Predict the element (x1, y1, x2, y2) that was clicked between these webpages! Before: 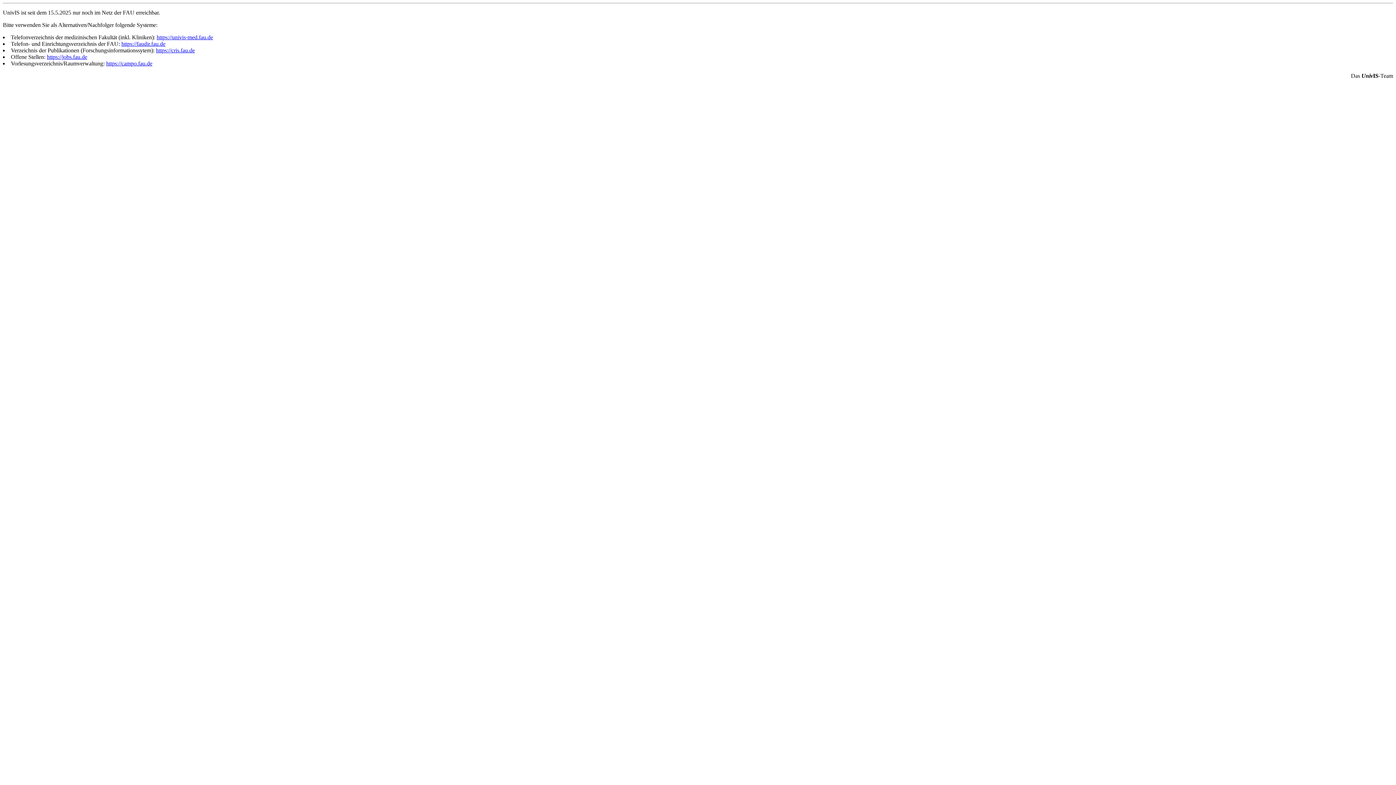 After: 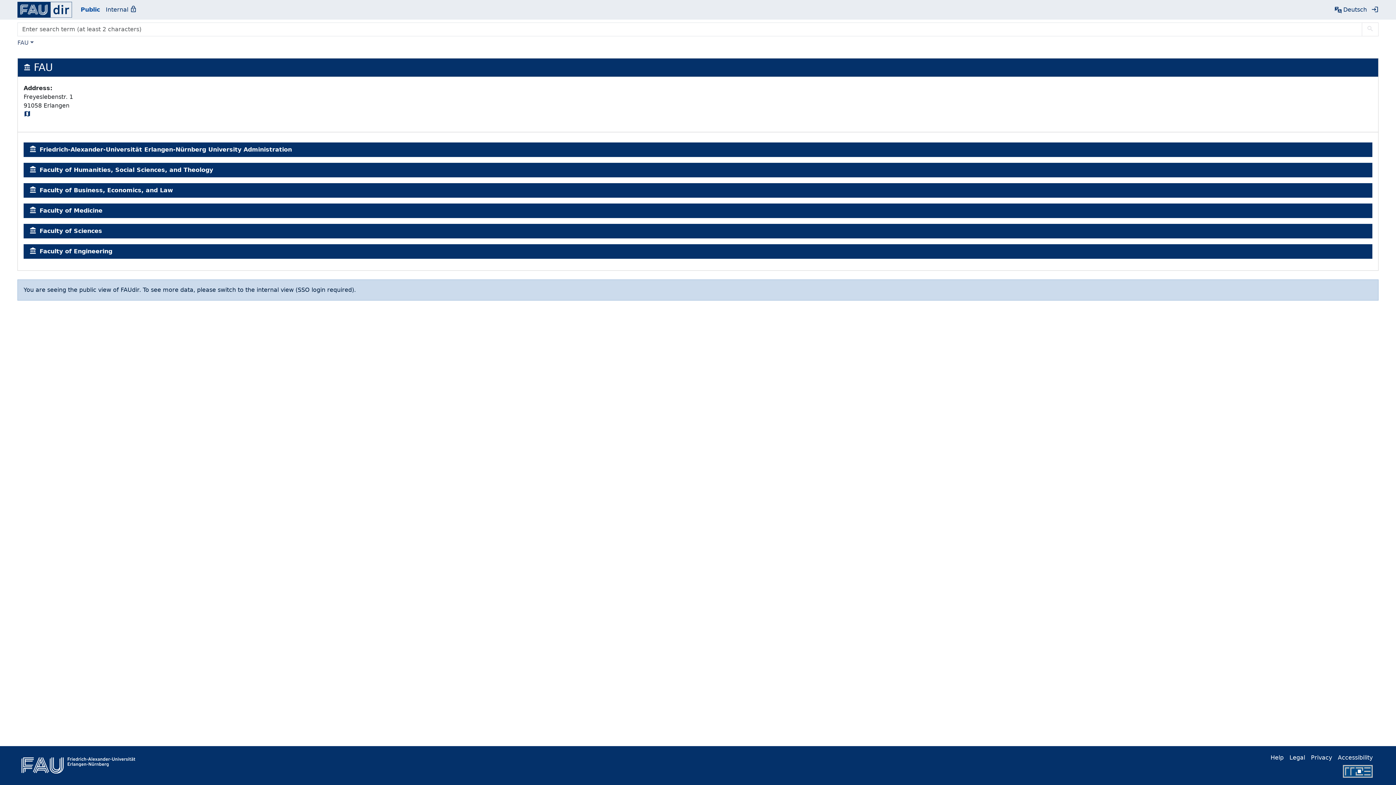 Action: bbox: (121, 40, 165, 46) label: https://faudir.fau.de